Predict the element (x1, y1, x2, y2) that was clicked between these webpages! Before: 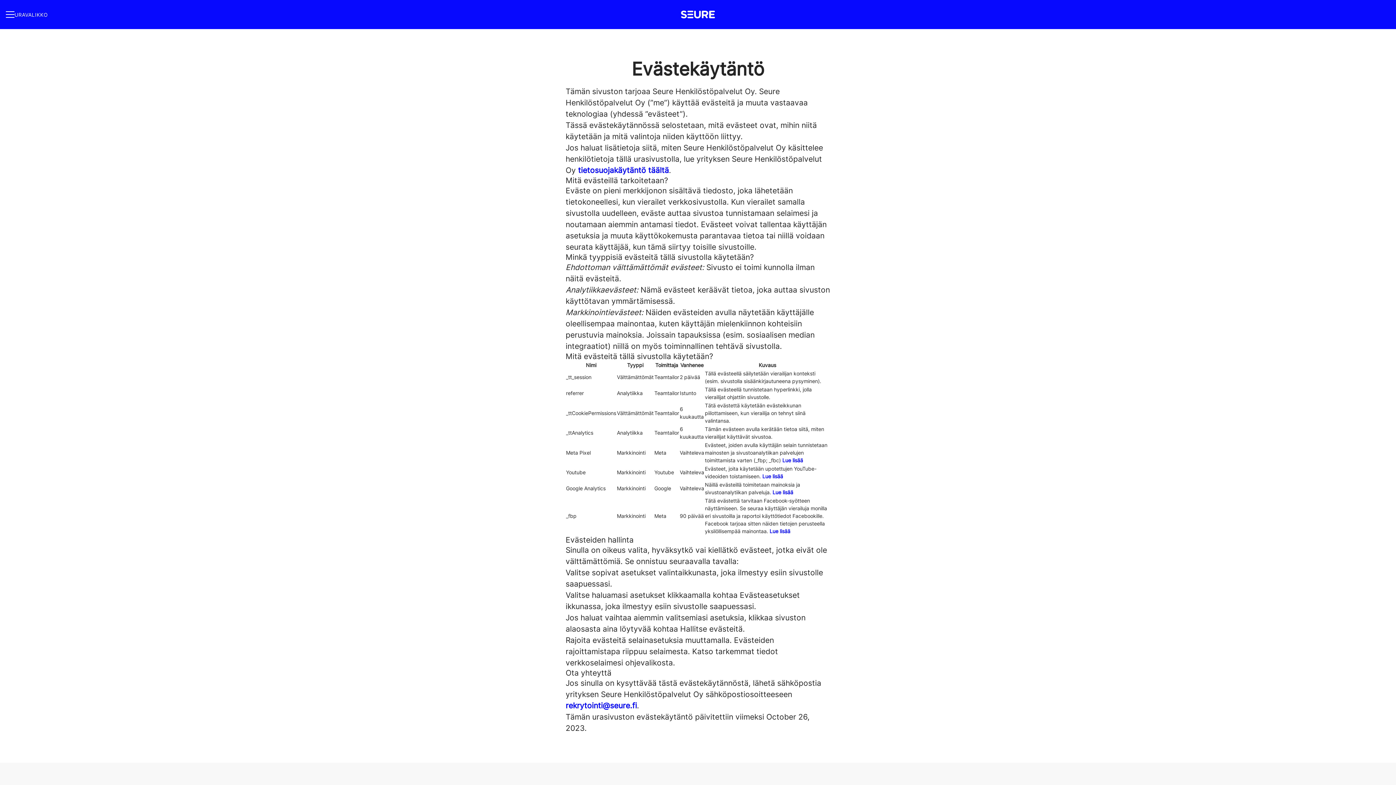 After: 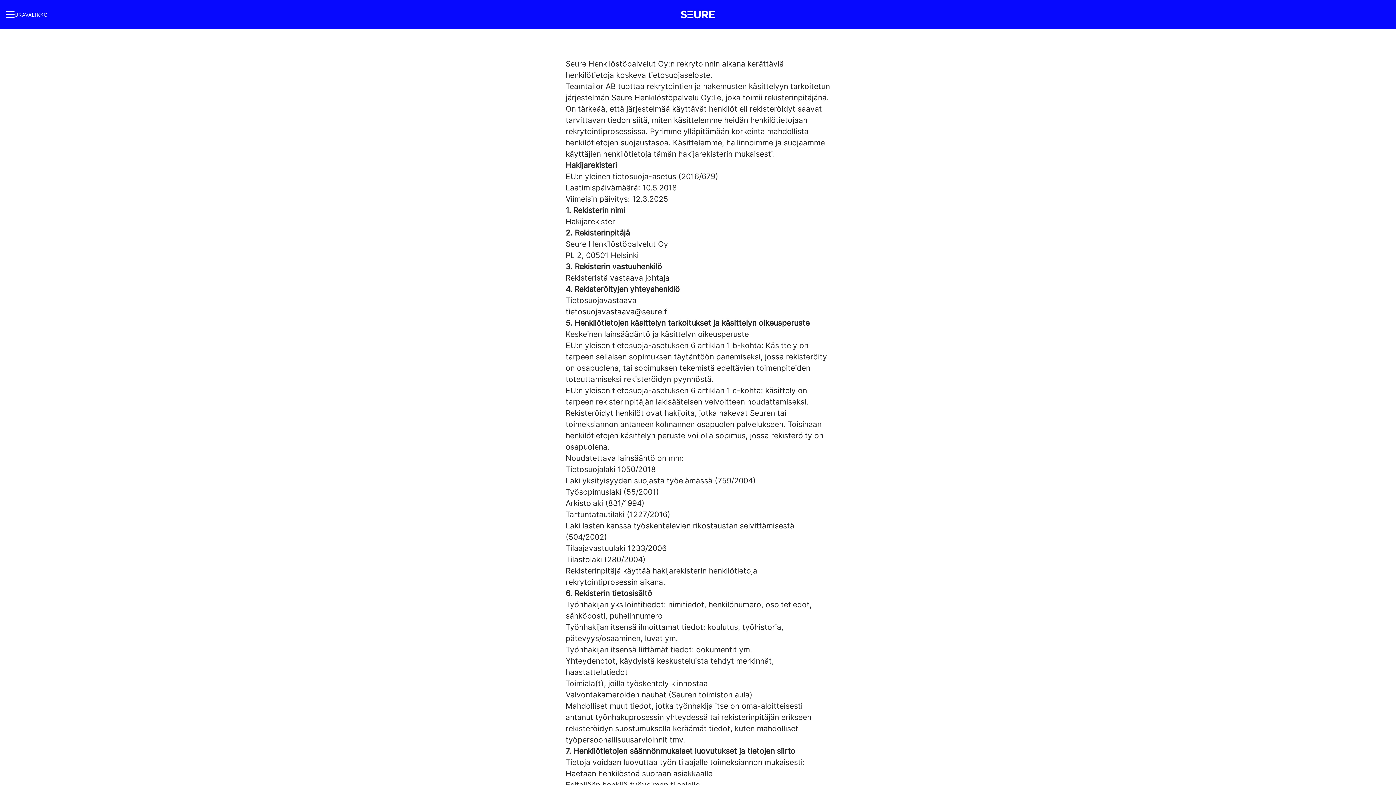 Action: label: tietosuojakäytäntö täältä bbox: (578, 165, 669, 174)